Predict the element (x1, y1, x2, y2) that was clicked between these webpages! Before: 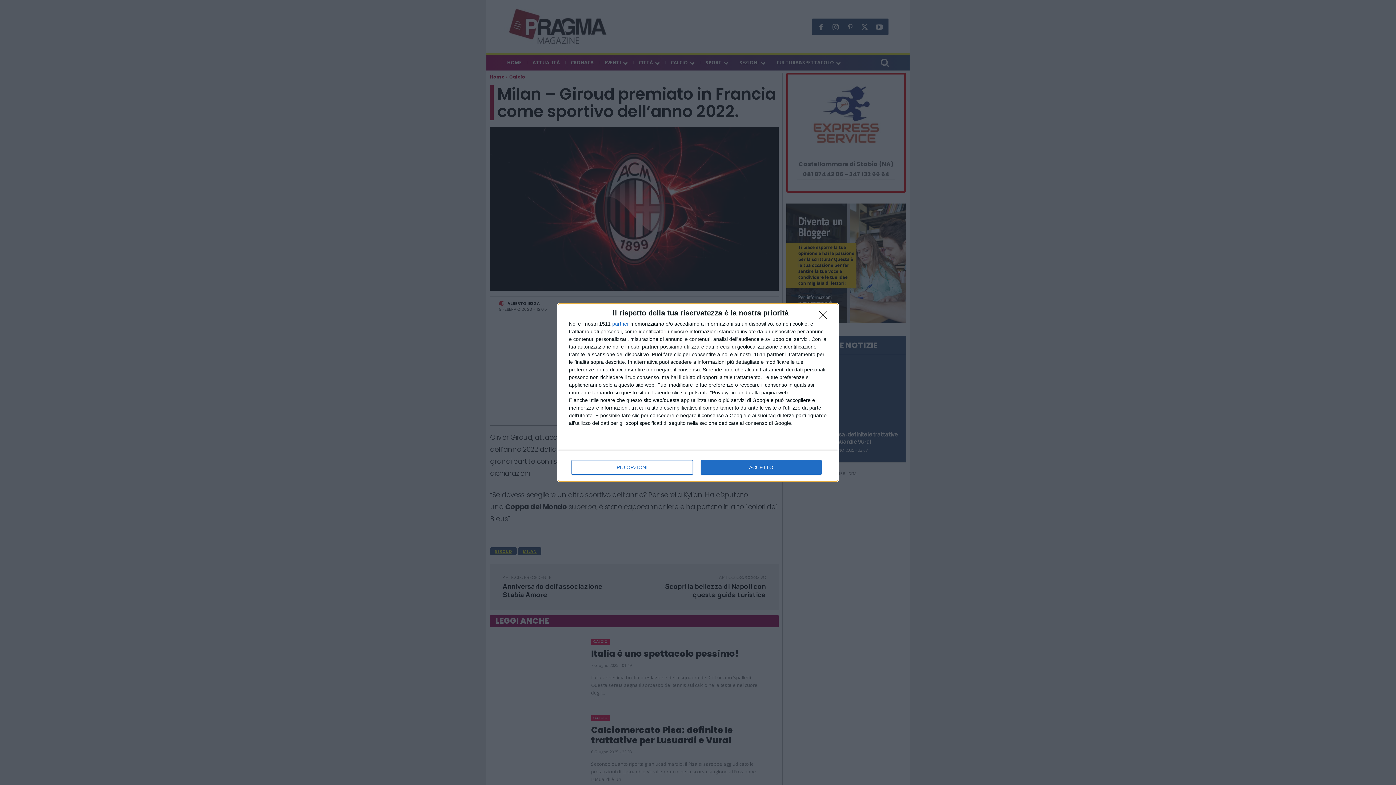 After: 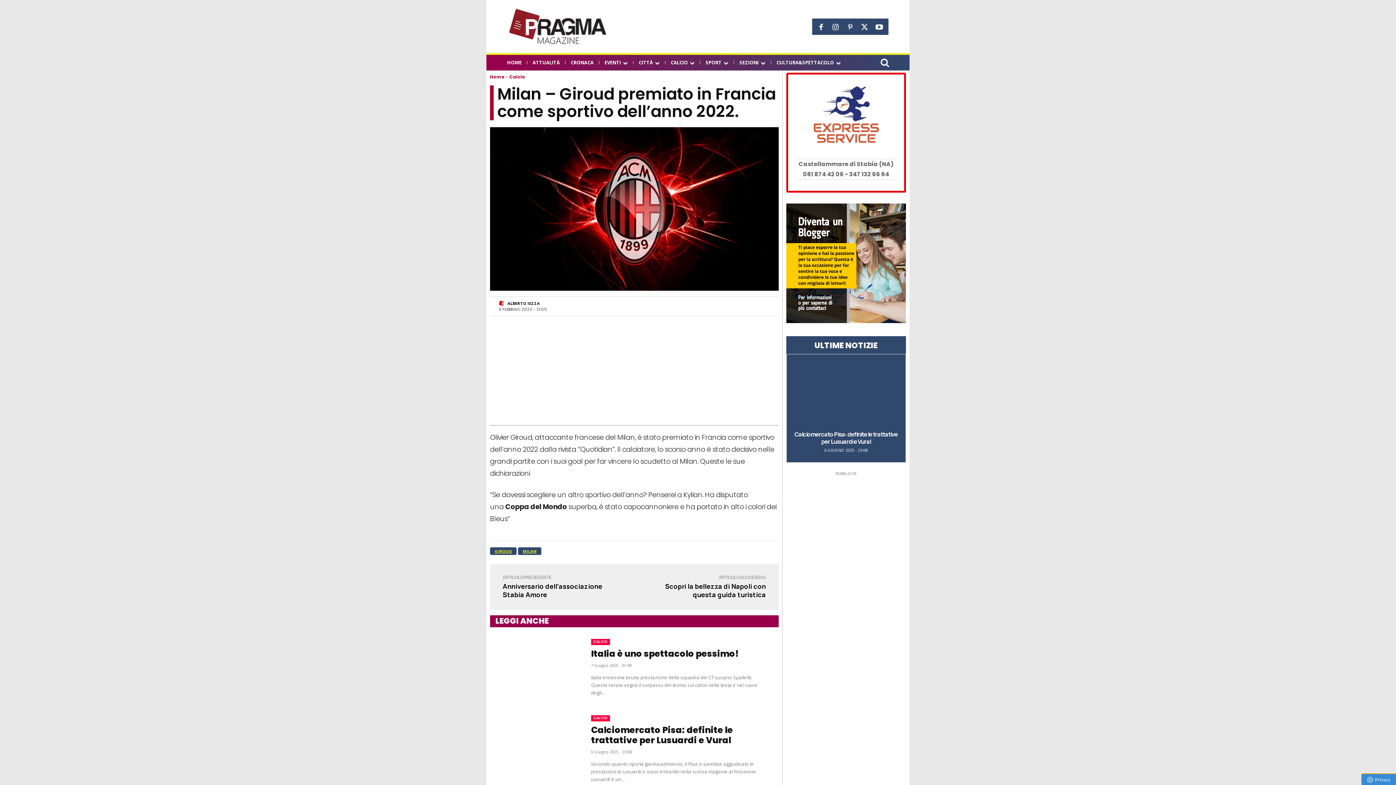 Action: label: NON ACCETTO bbox: (819, 311, 830, 322)